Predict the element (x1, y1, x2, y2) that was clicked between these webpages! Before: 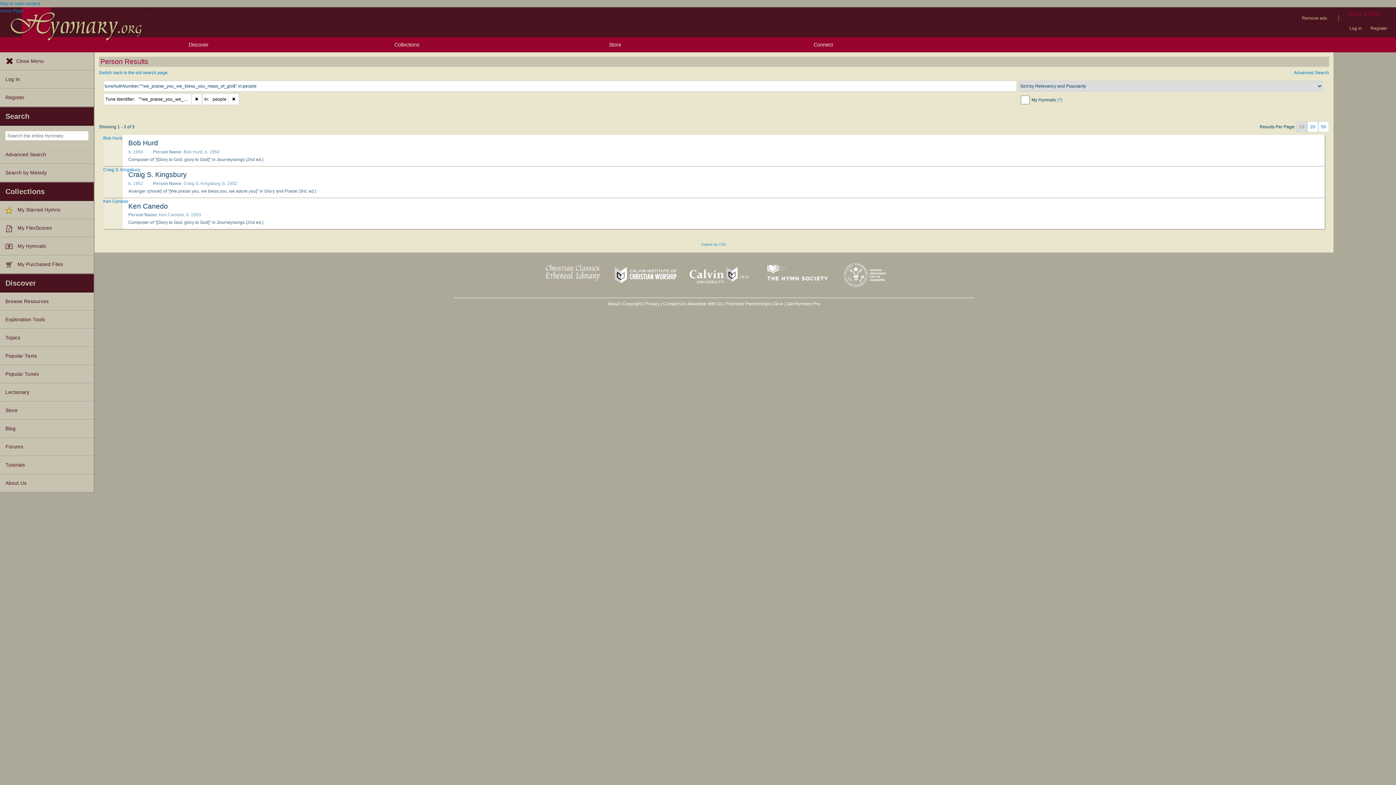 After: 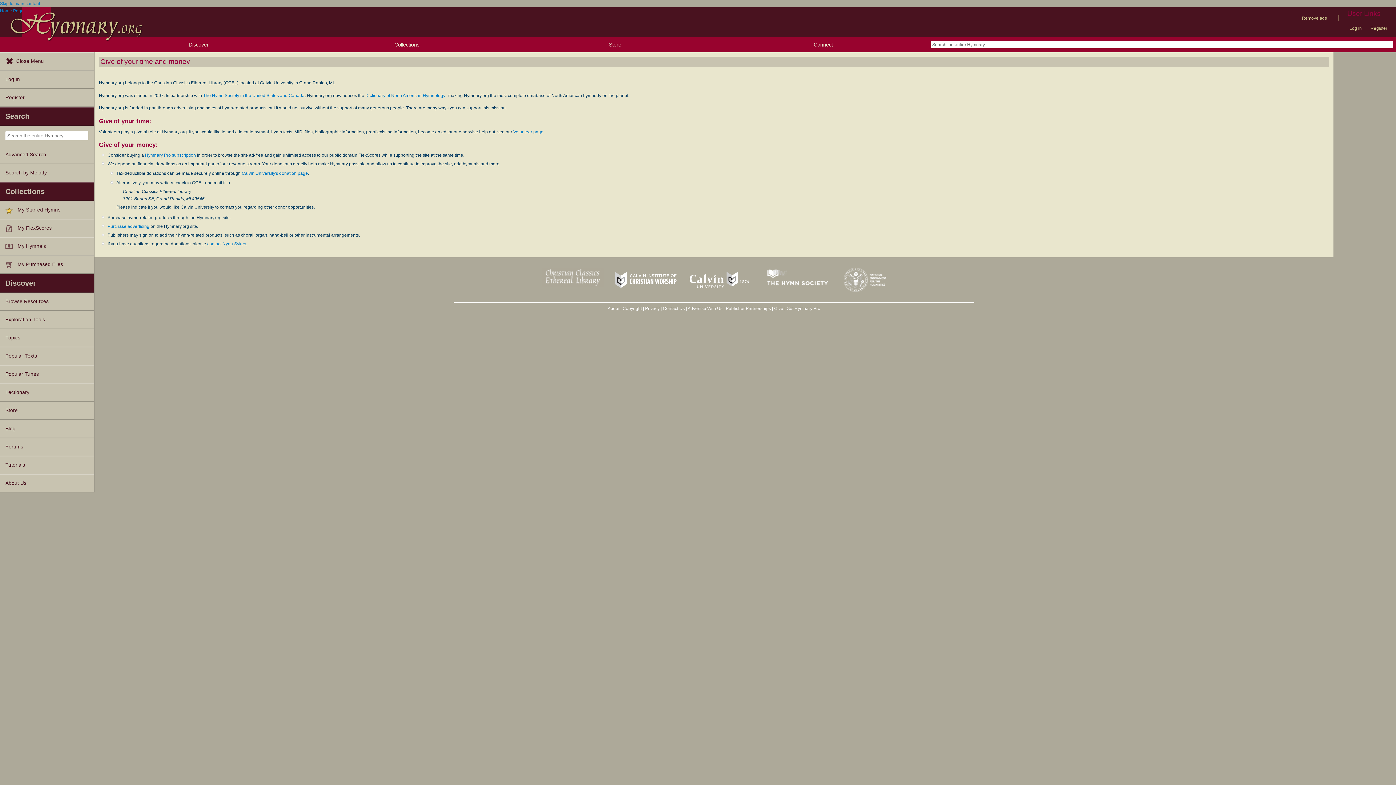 Action: bbox: (774, 301, 783, 306) label: Give